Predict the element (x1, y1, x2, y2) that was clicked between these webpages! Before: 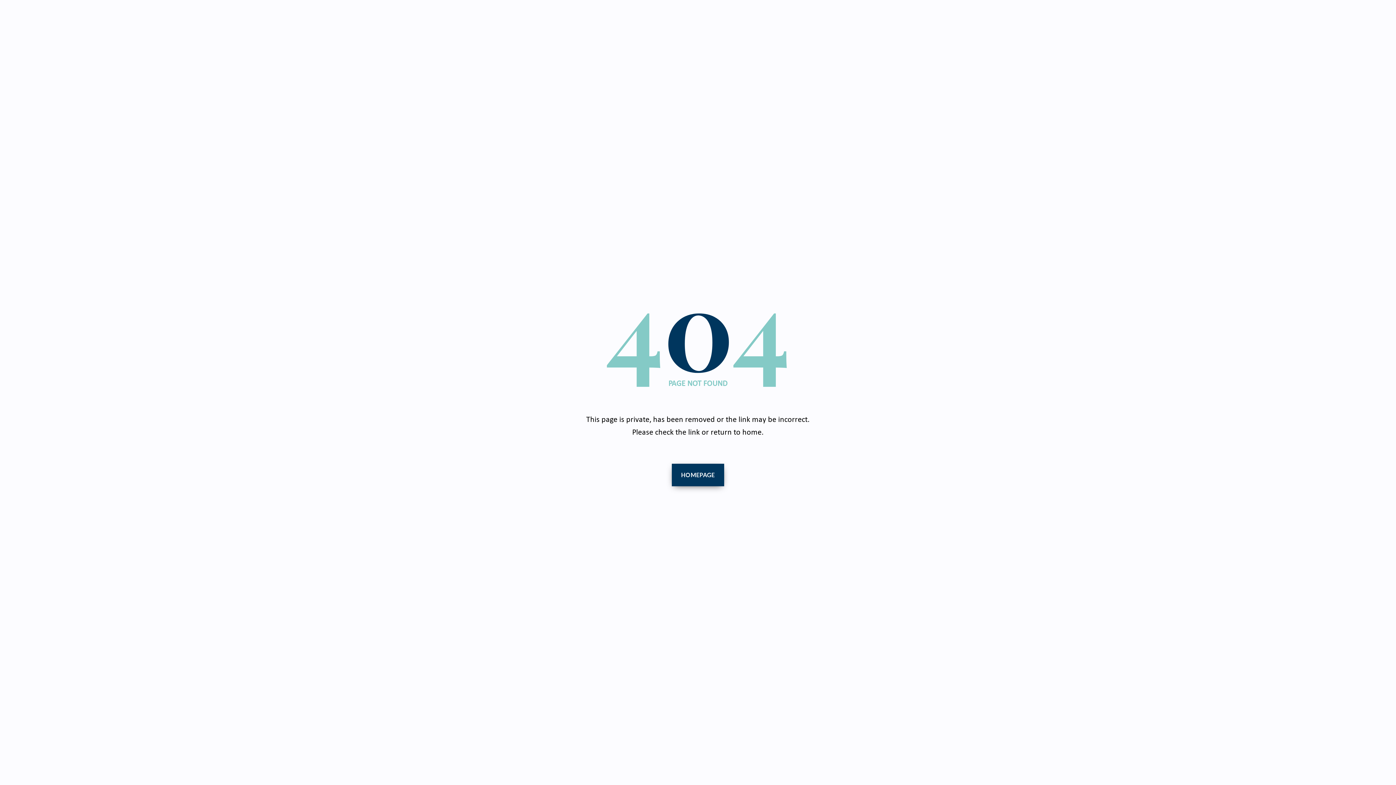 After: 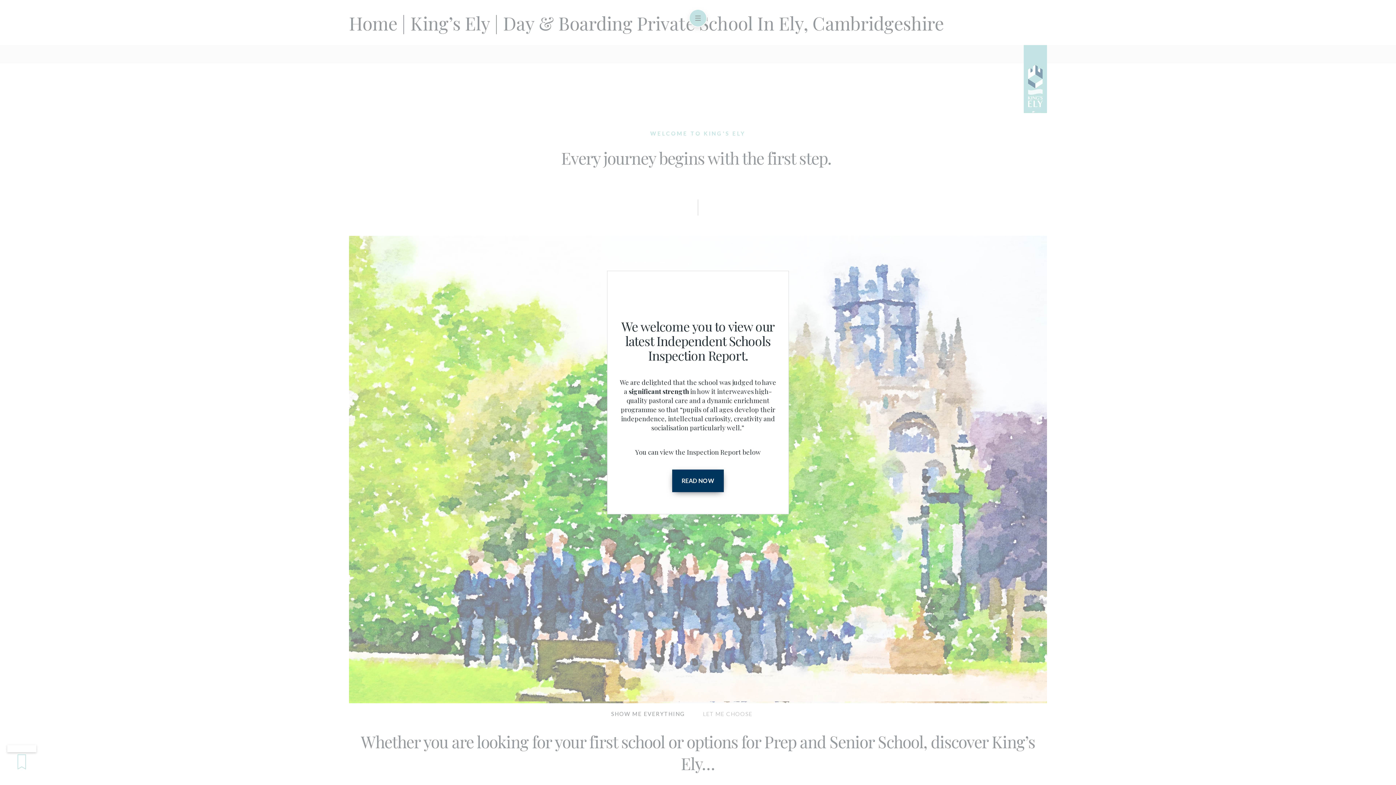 Action: label: HOMEPAGE bbox: (671, 464, 724, 486)